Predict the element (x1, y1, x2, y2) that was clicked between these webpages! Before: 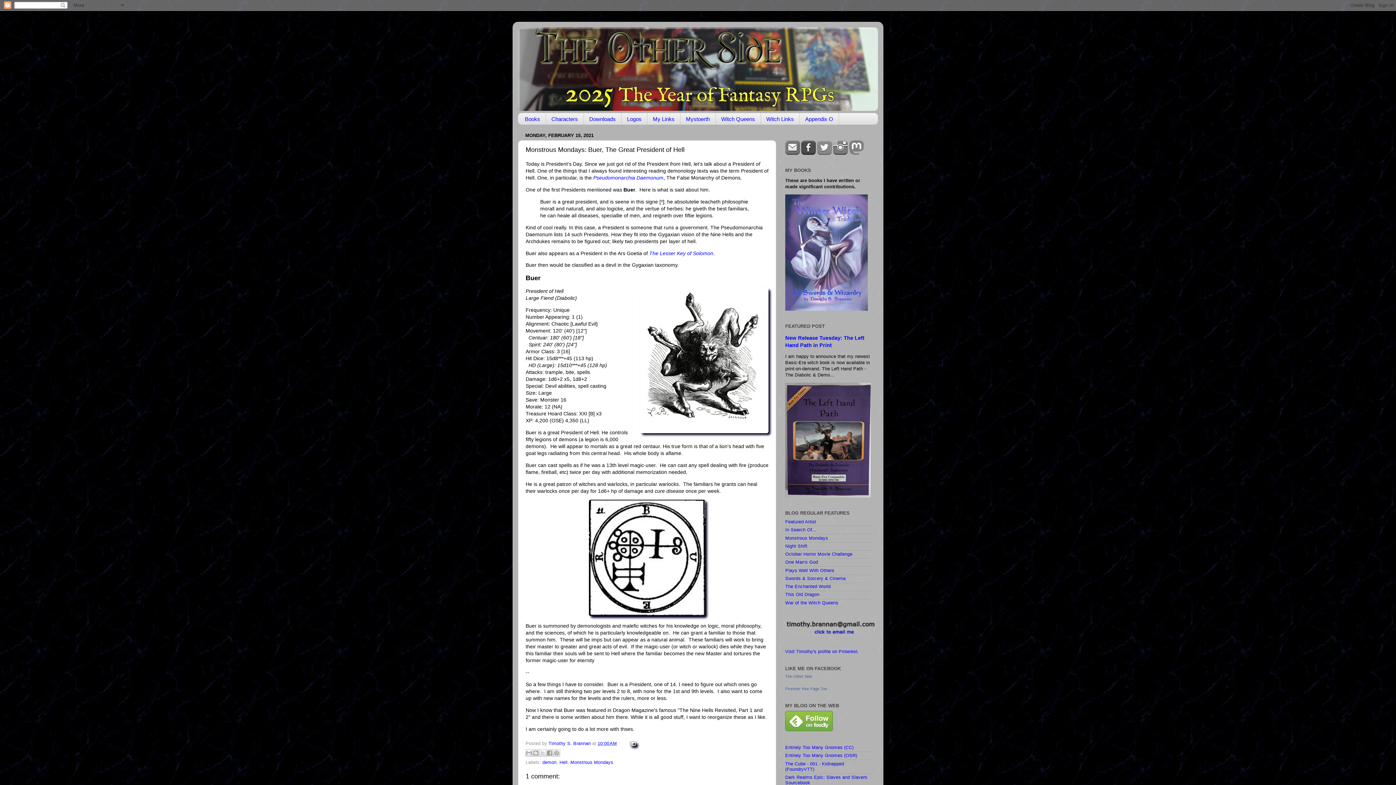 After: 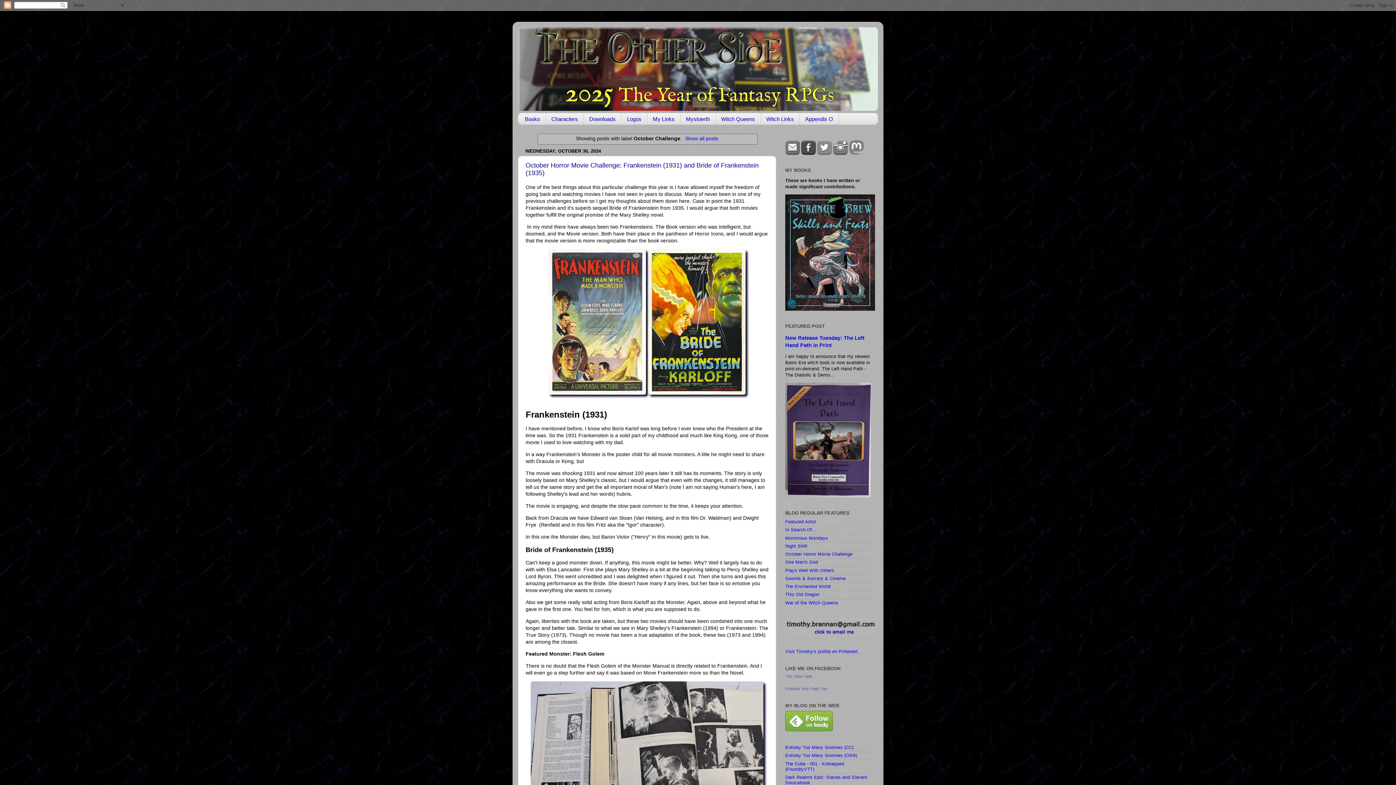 Action: label: October Horror Movie Challenge bbox: (785, 552, 852, 557)